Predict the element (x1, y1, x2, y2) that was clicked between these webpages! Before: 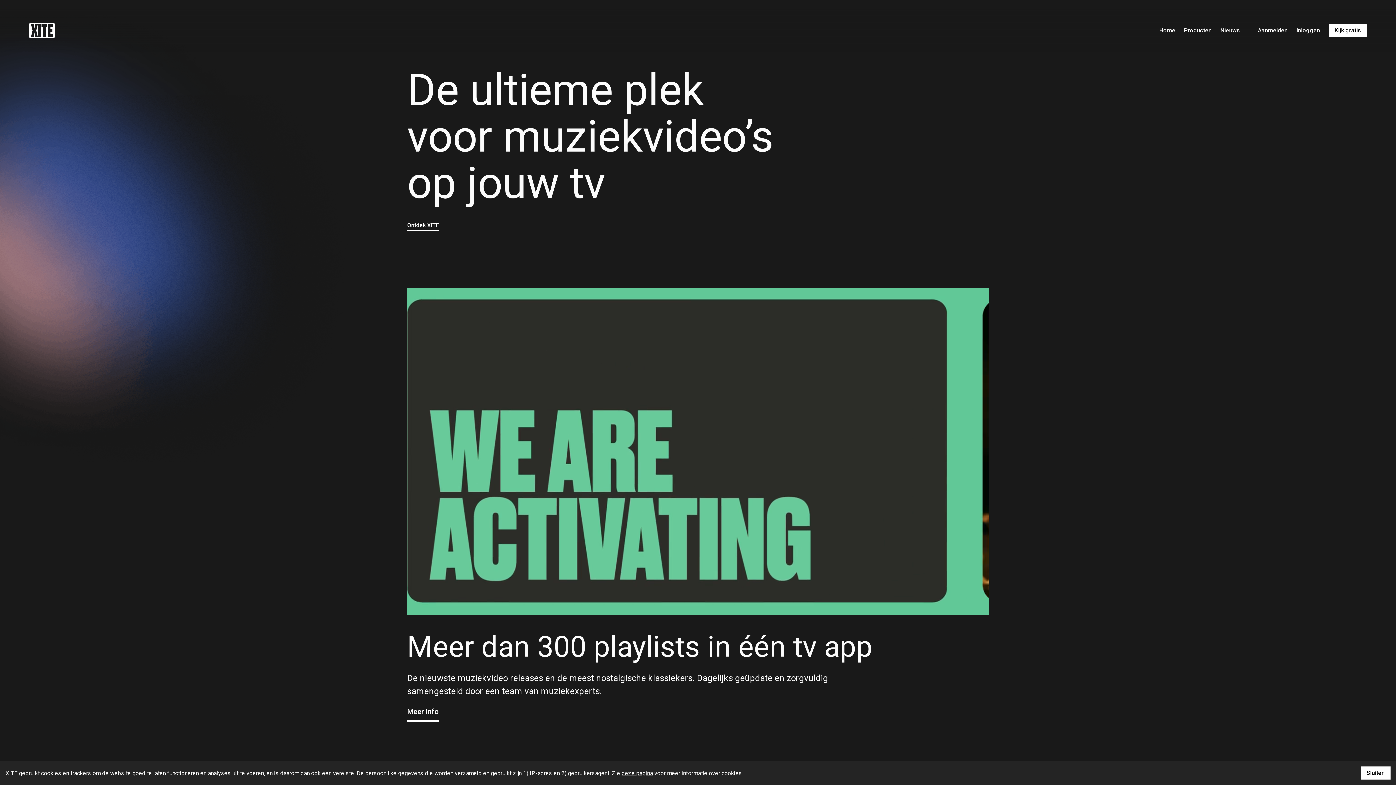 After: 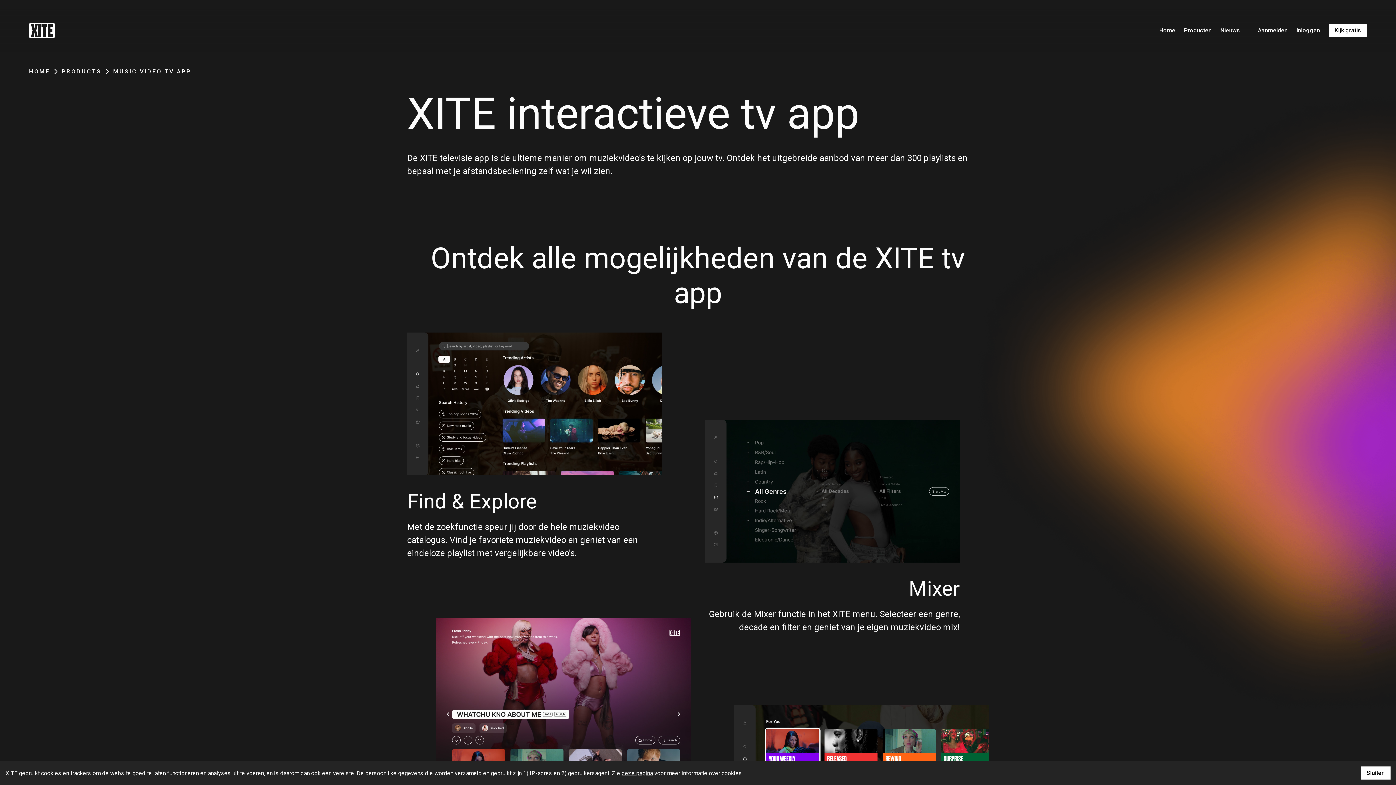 Action: label: Meer info bbox: (407, 706, 438, 722)